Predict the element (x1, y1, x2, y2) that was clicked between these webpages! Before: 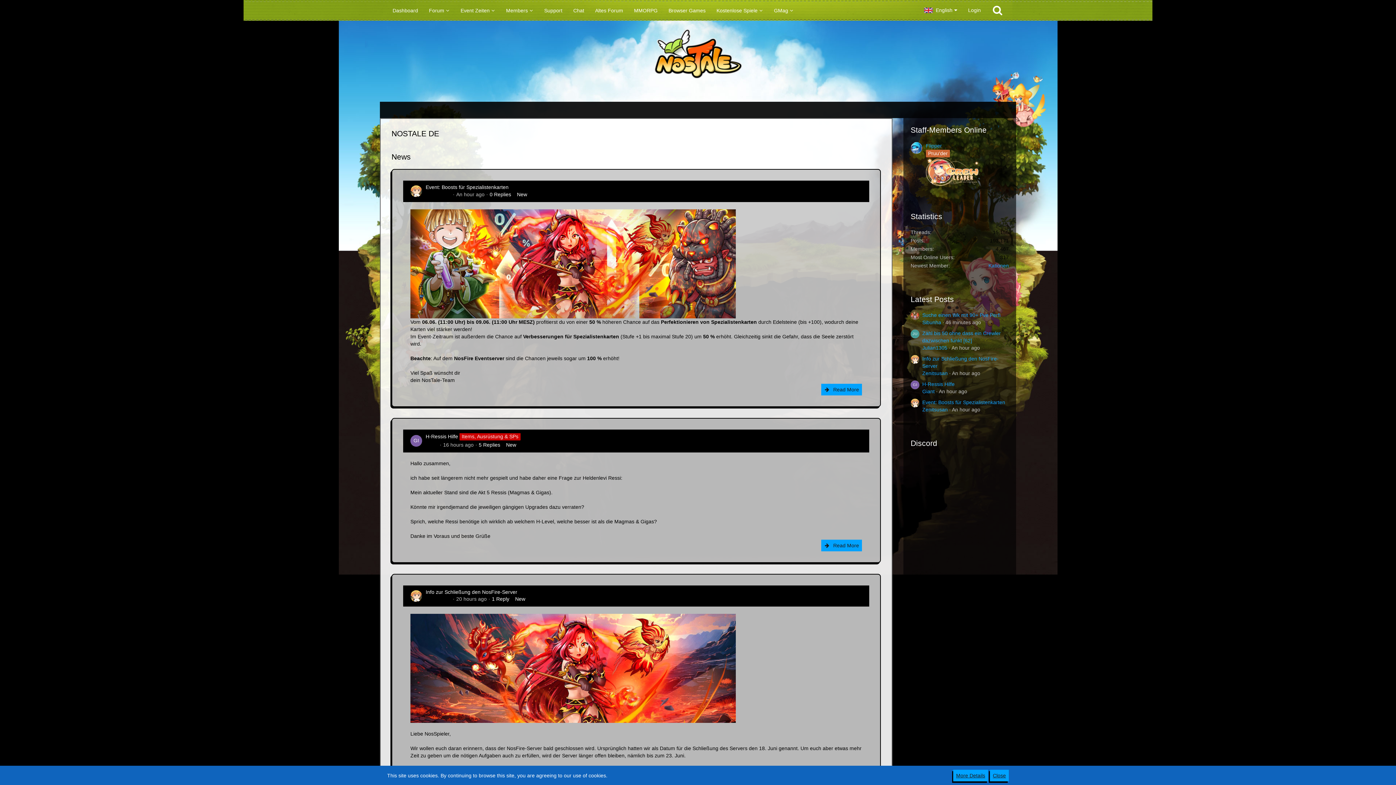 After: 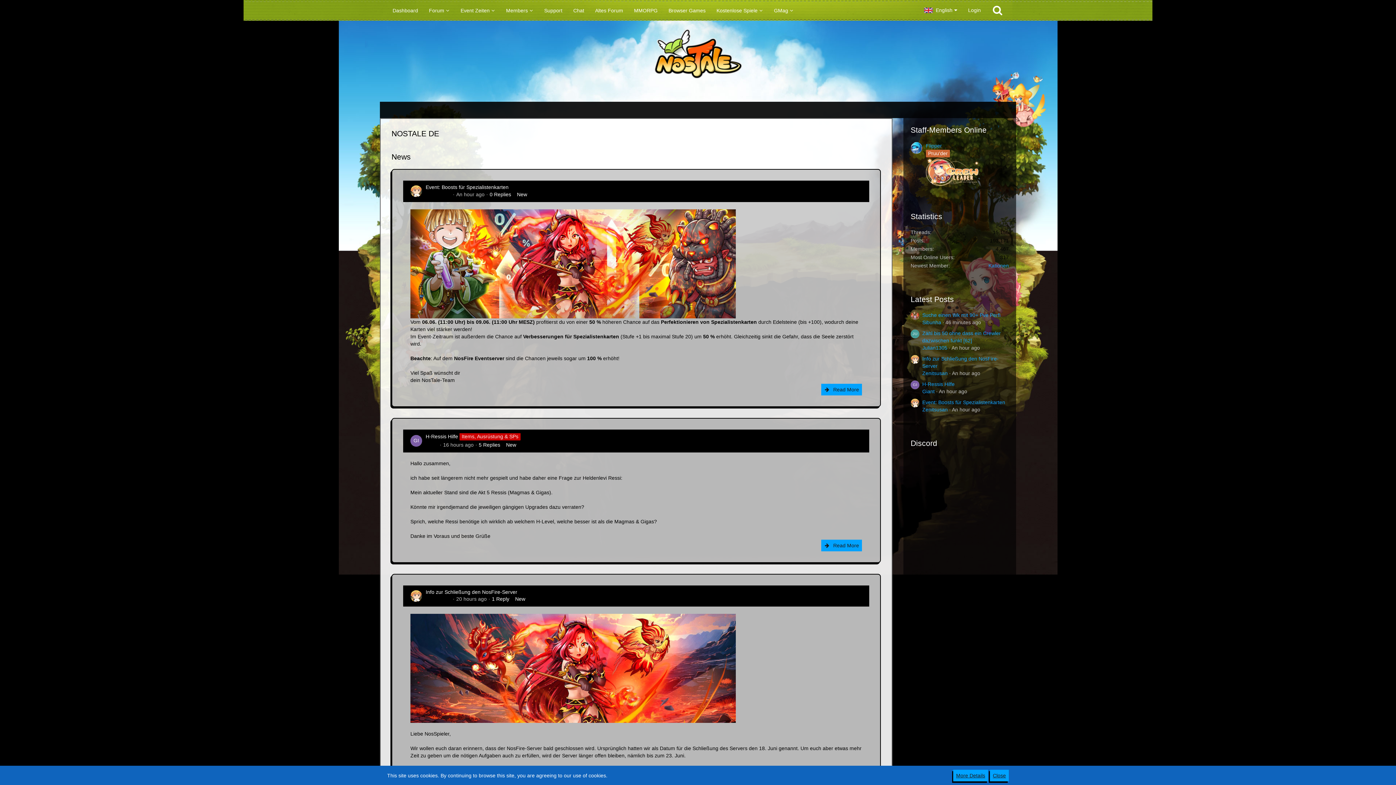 Action: label: MMORPG bbox: (628, 1, 663, 19)